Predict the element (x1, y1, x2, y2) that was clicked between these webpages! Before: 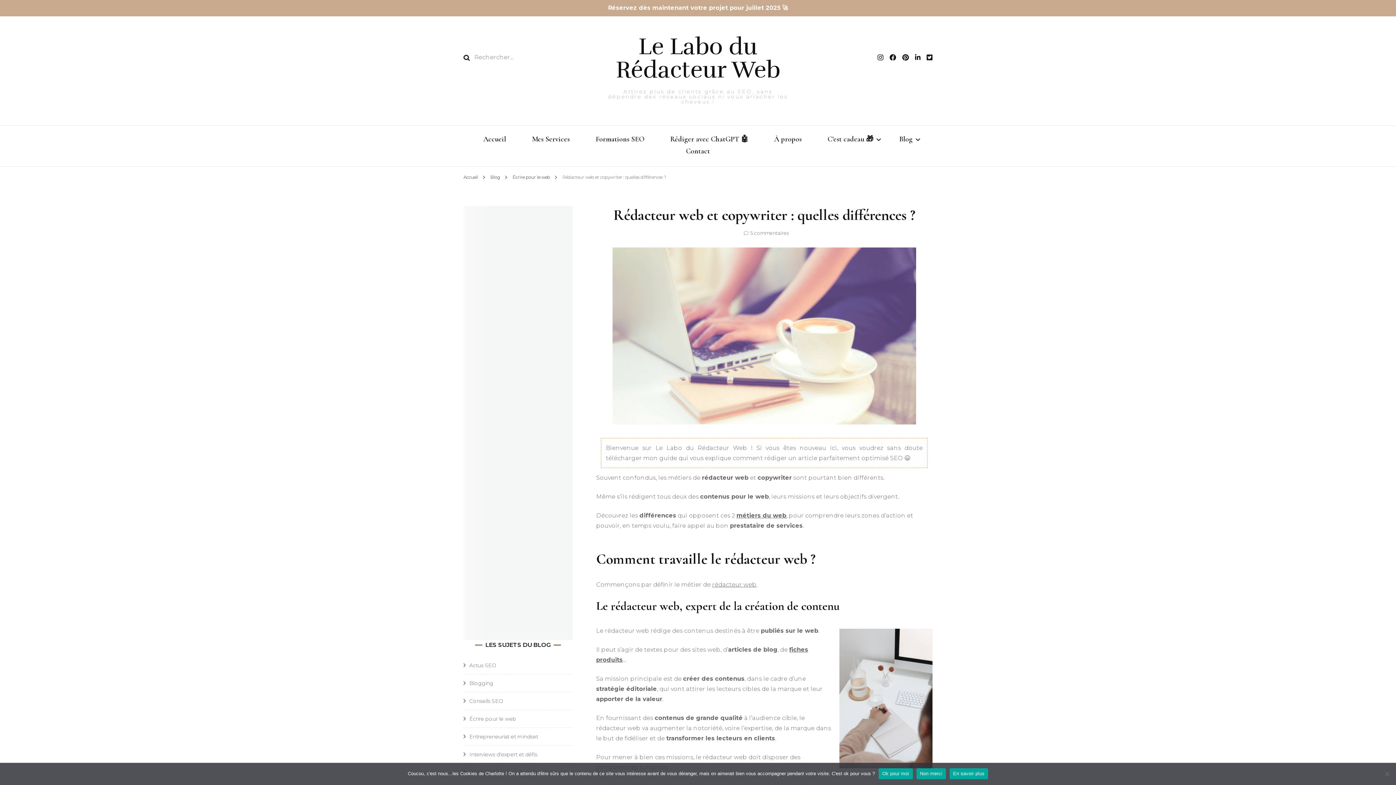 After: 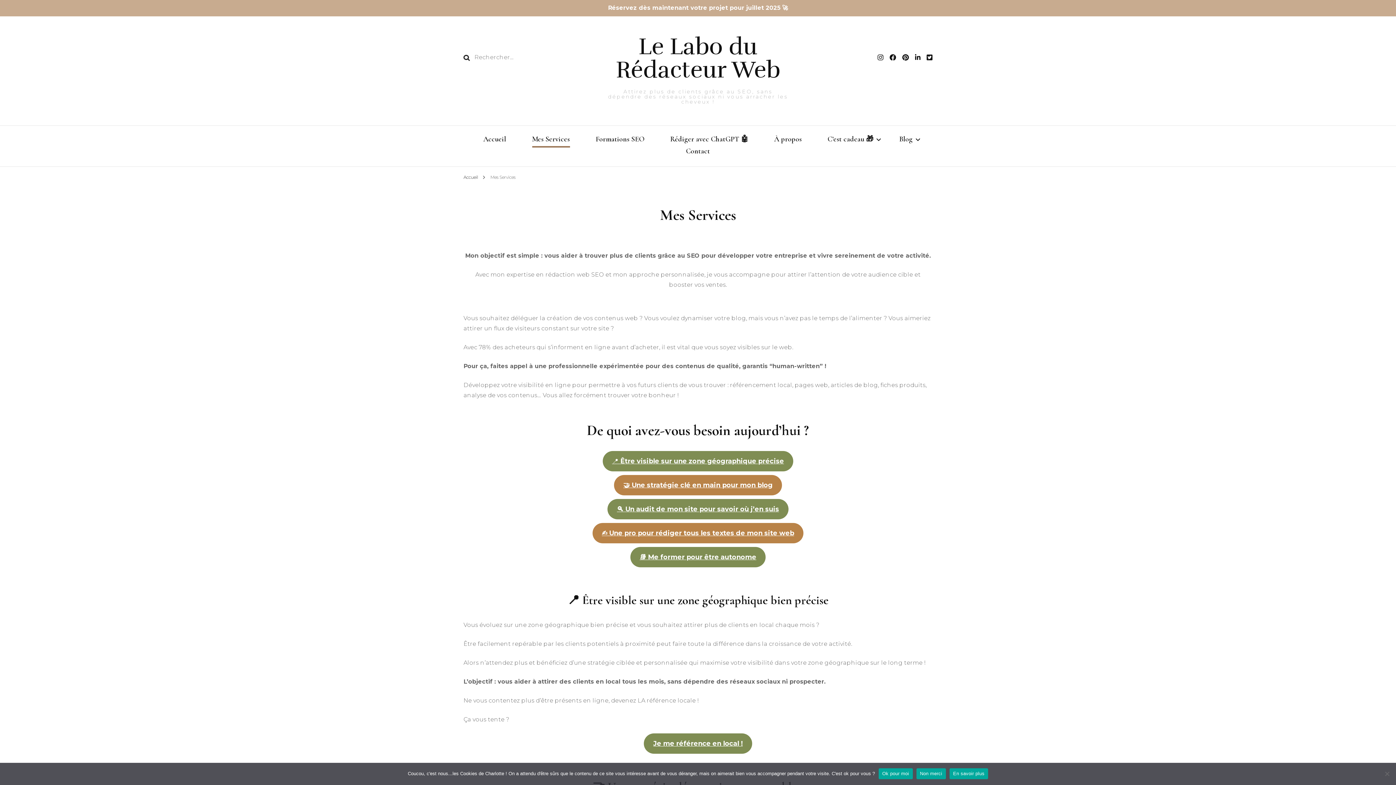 Action: bbox: (532, 134, 570, 146) label: Mes Services